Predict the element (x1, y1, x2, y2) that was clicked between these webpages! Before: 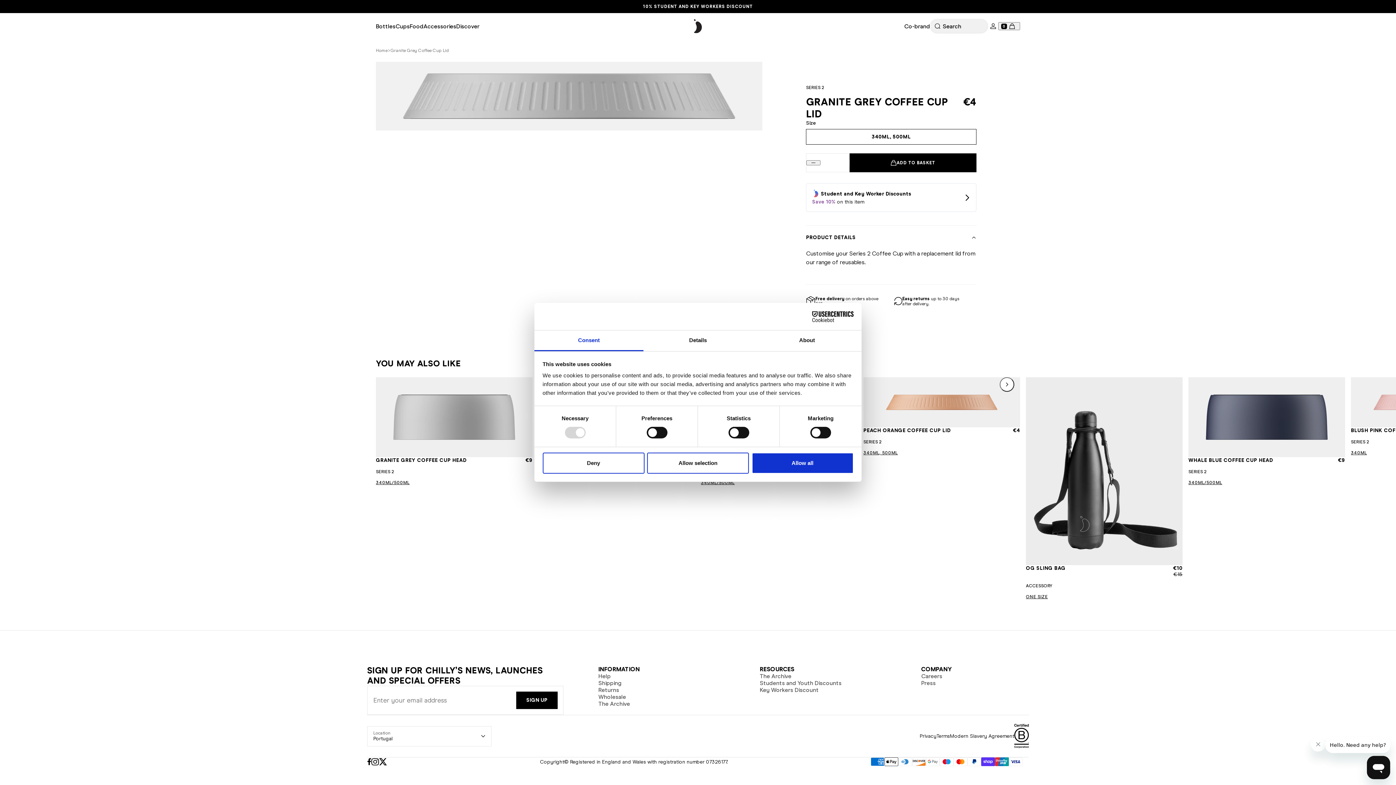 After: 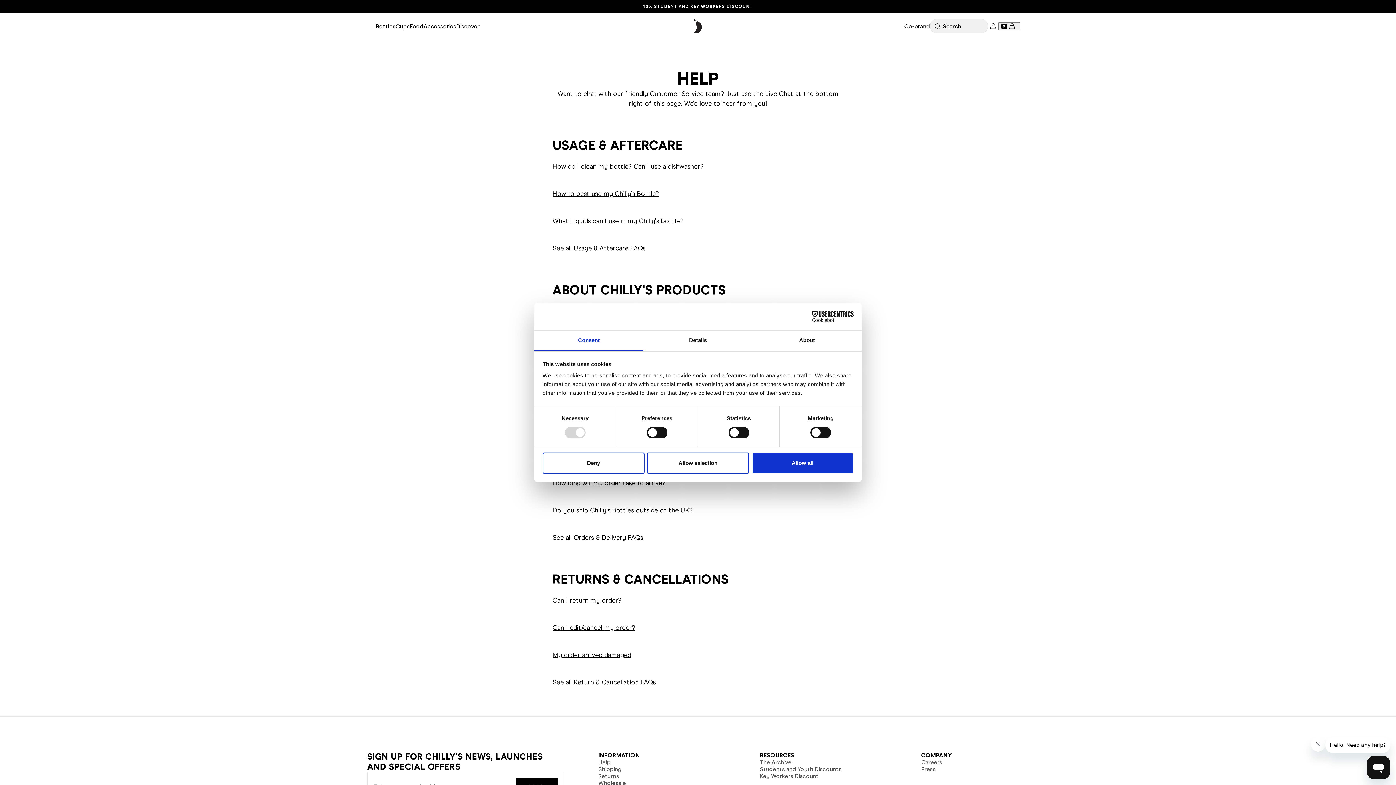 Action: label: Help bbox: (598, 673, 610, 679)